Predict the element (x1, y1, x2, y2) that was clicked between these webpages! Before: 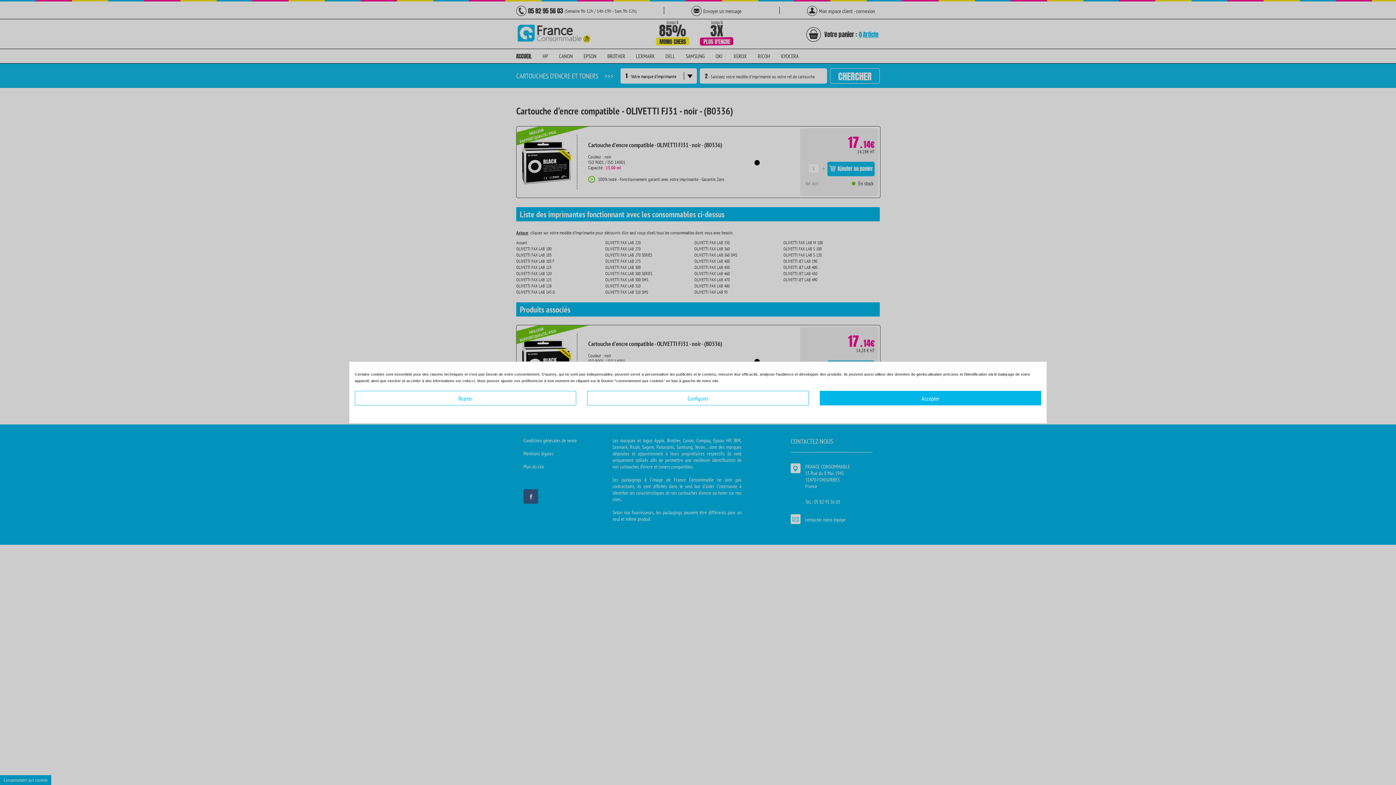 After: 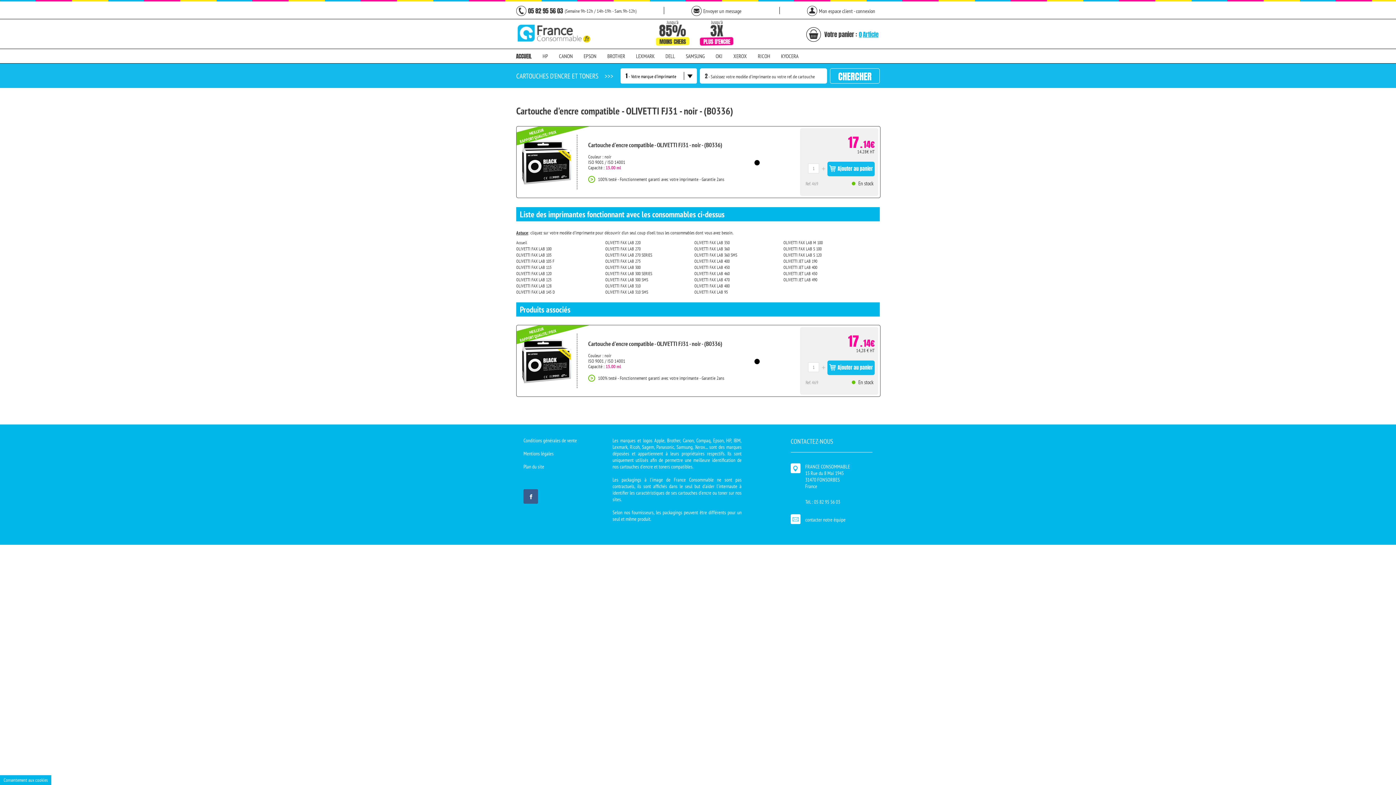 Action: label: Accepter bbox: (819, 391, 1041, 405)